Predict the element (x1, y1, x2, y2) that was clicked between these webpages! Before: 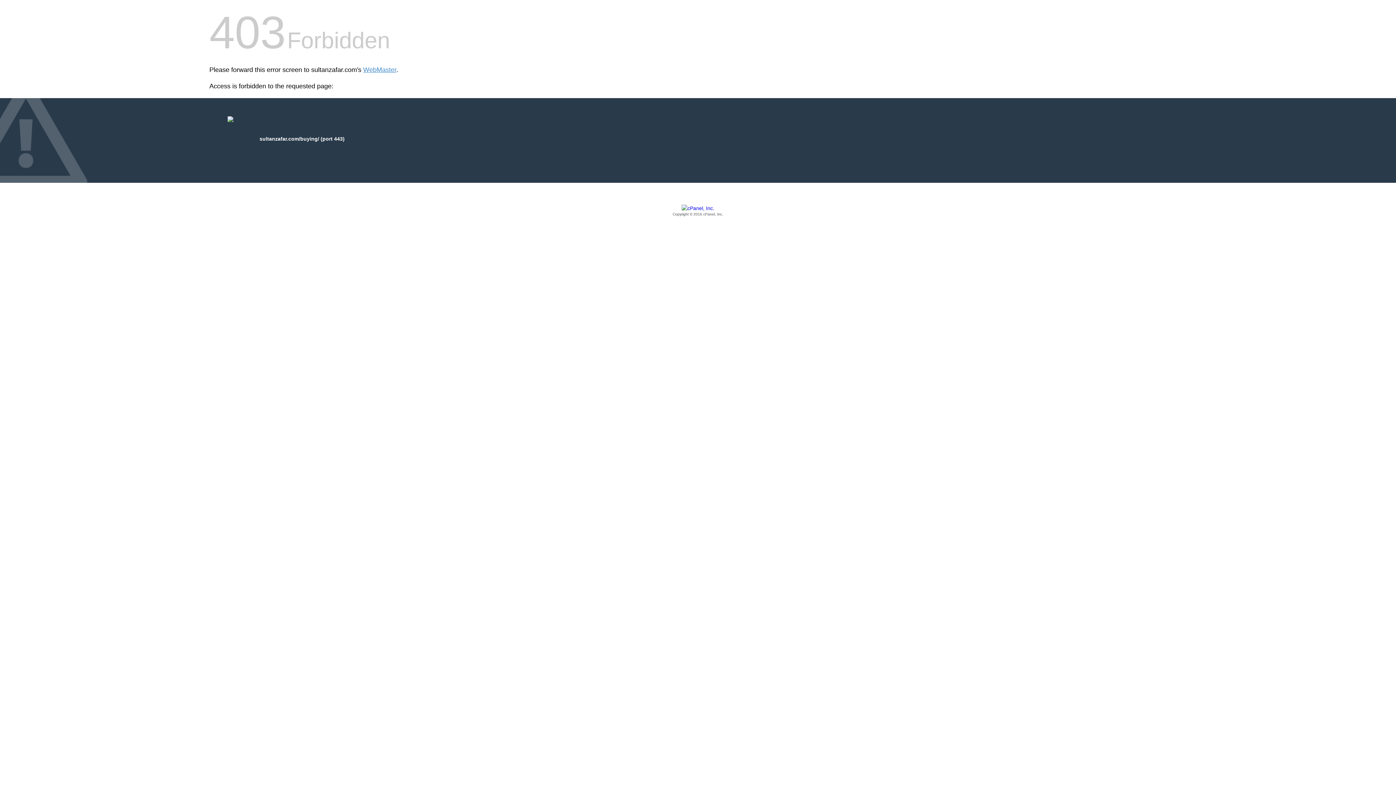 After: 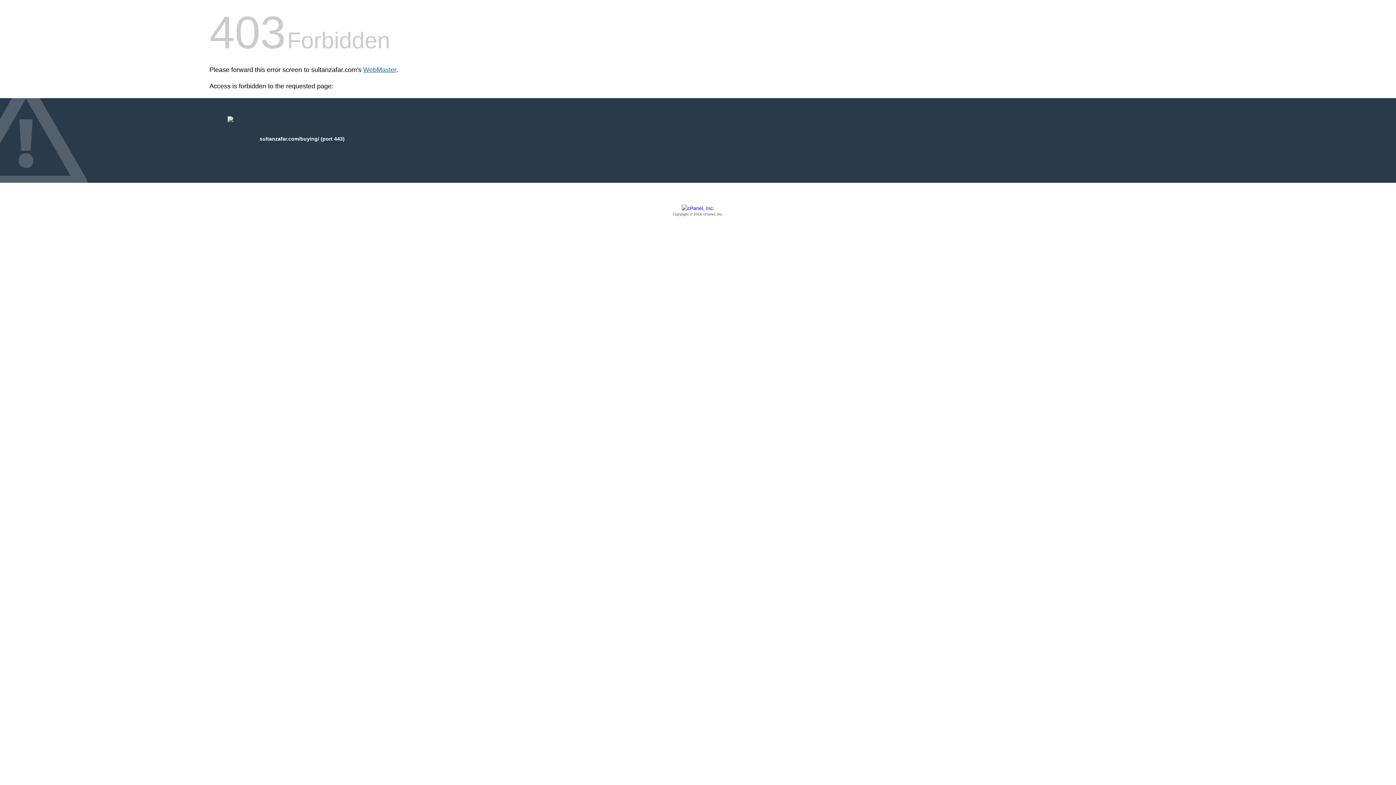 Action: bbox: (363, 66, 396, 73) label: WebMaster